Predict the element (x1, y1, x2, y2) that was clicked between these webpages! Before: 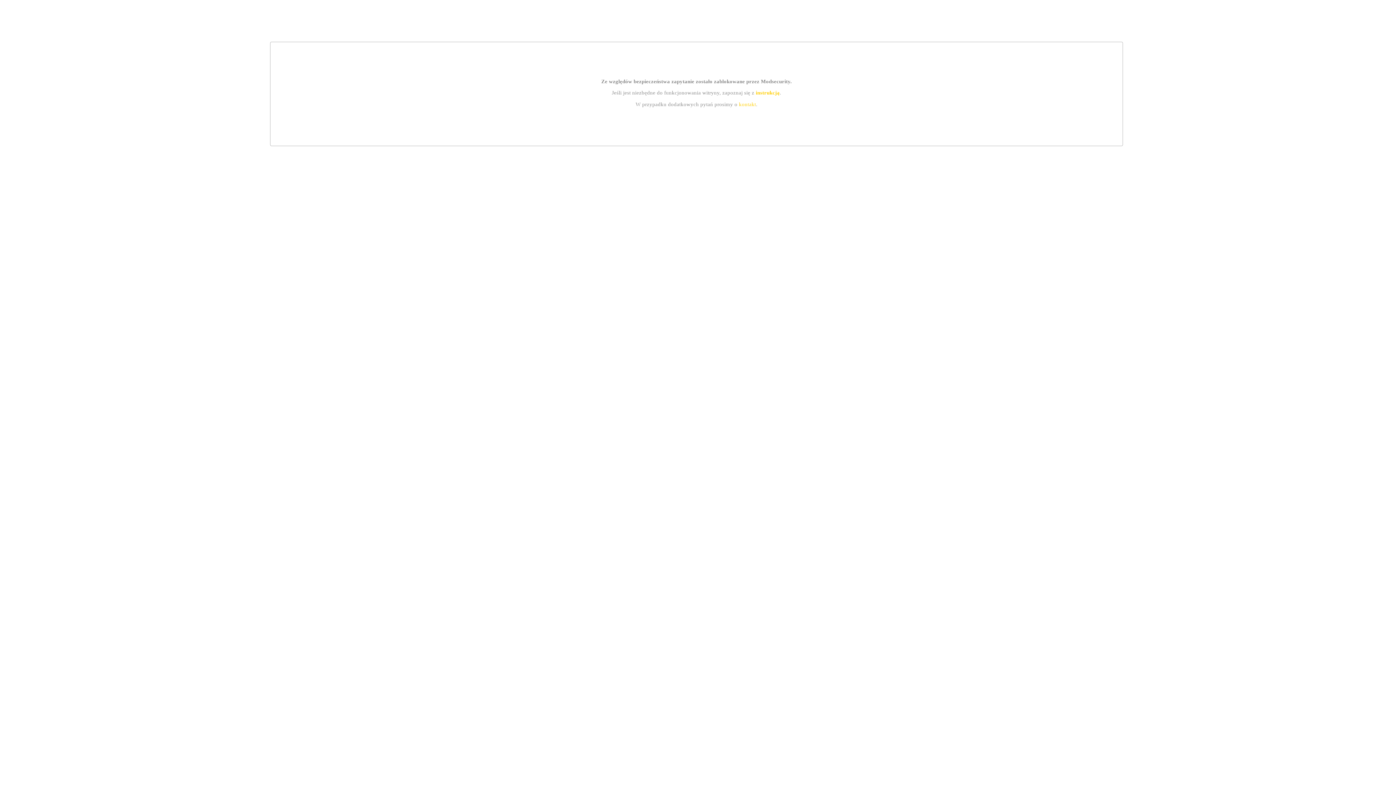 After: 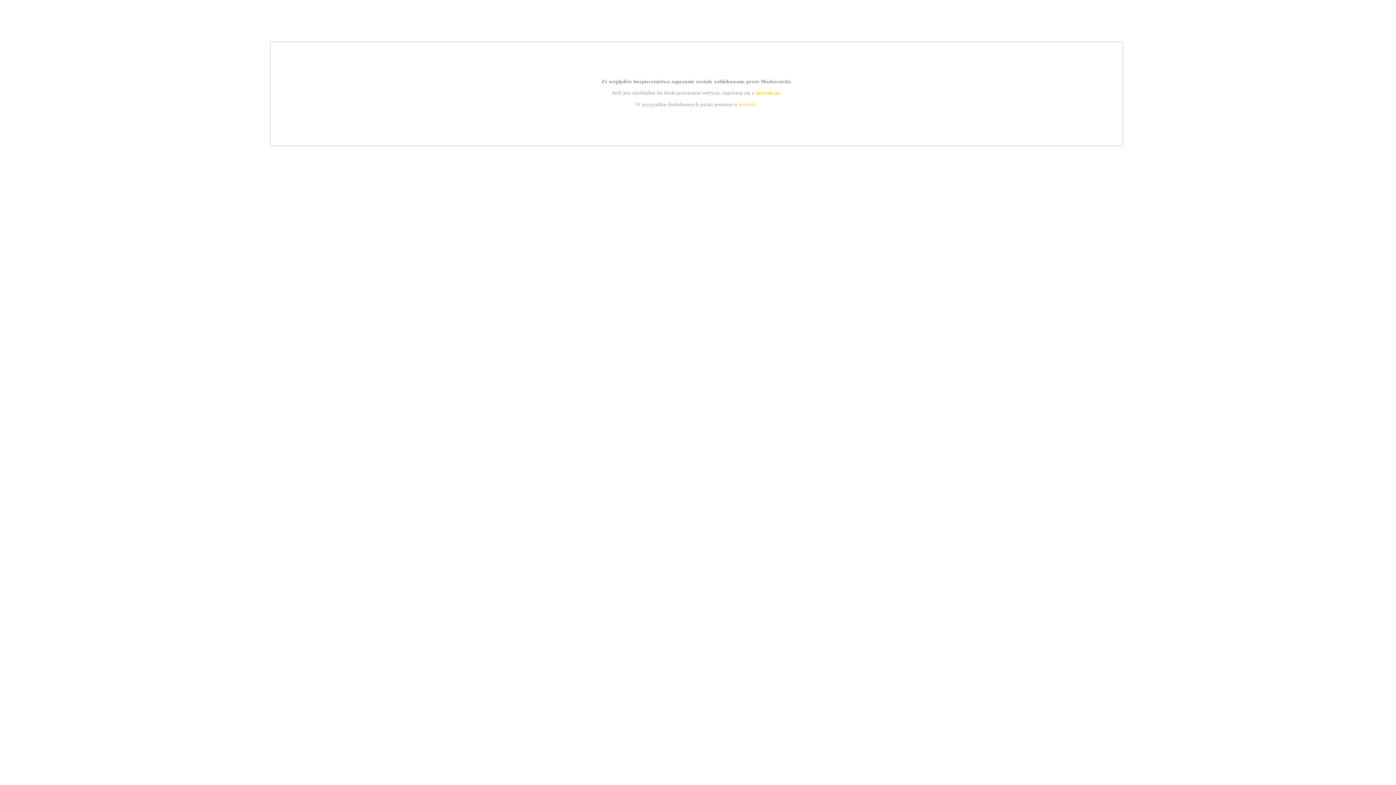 Action: bbox: (755, 89, 779, 95) label: instrukcją